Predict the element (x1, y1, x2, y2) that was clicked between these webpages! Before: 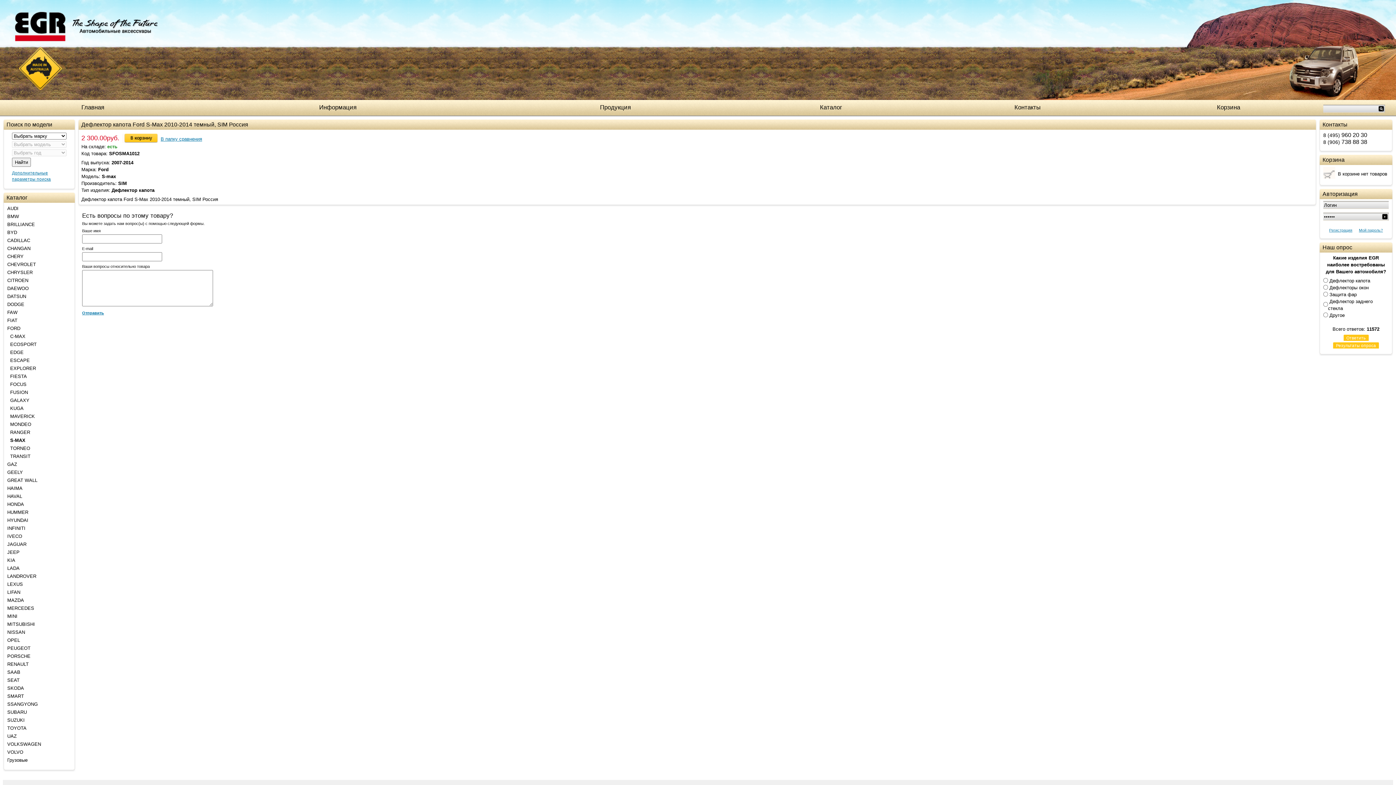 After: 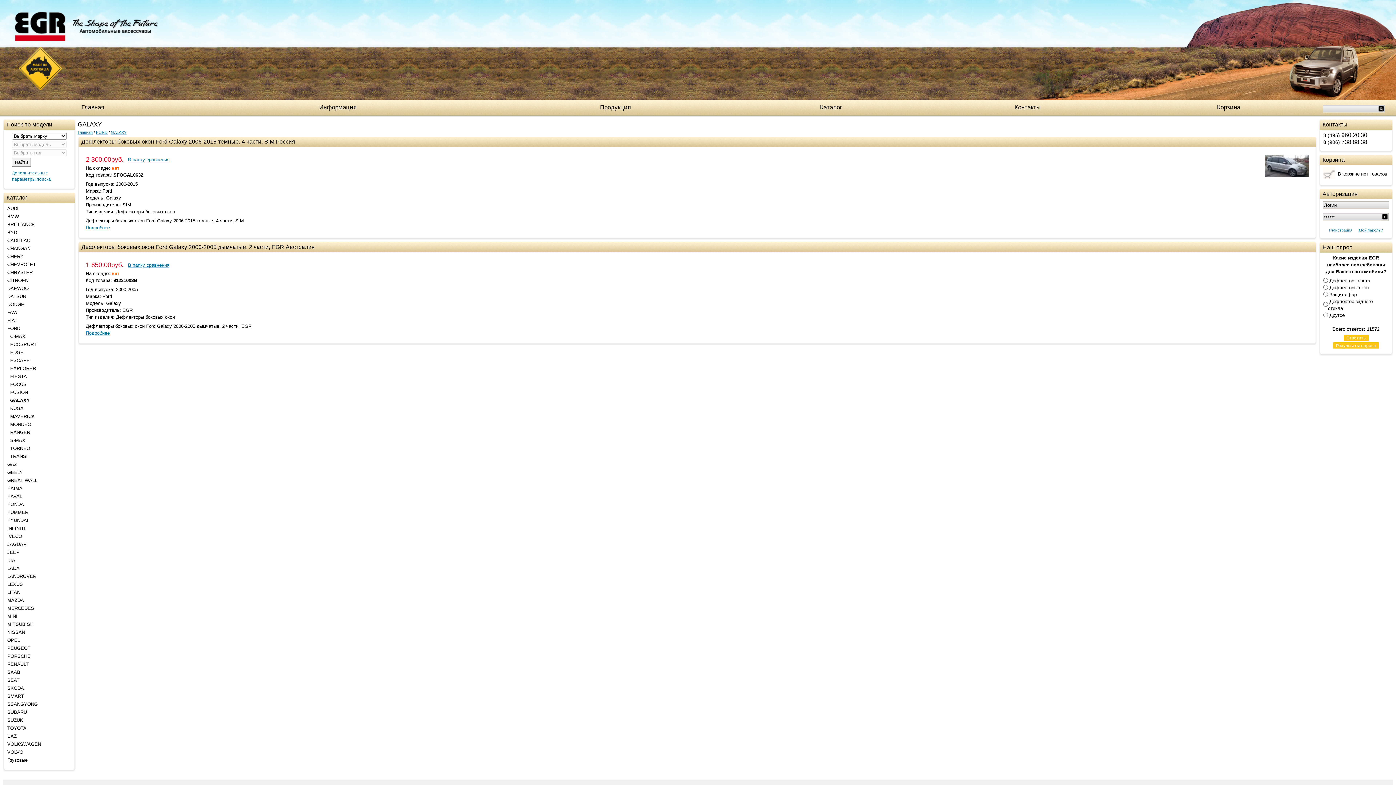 Action: bbox: (10, 397, 29, 403) label: GALAXY